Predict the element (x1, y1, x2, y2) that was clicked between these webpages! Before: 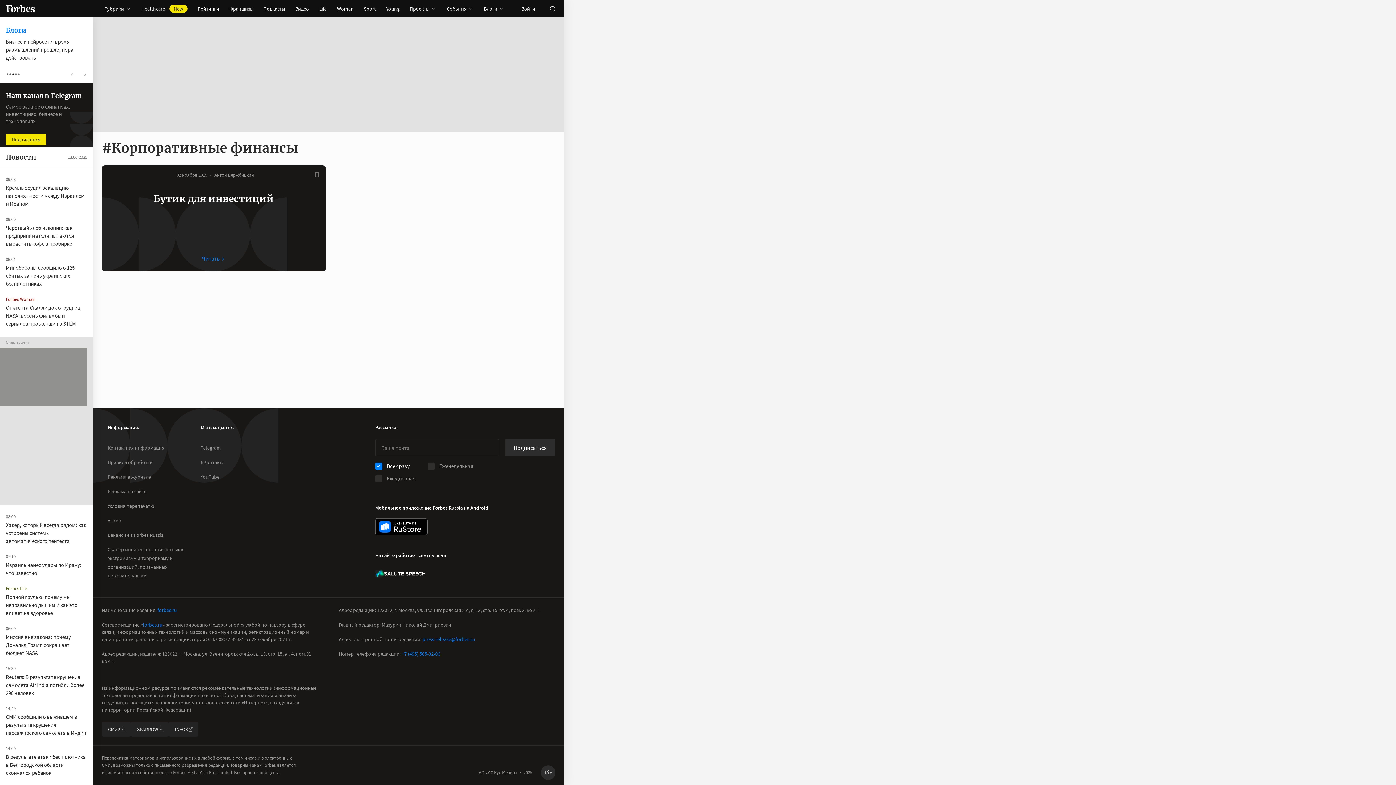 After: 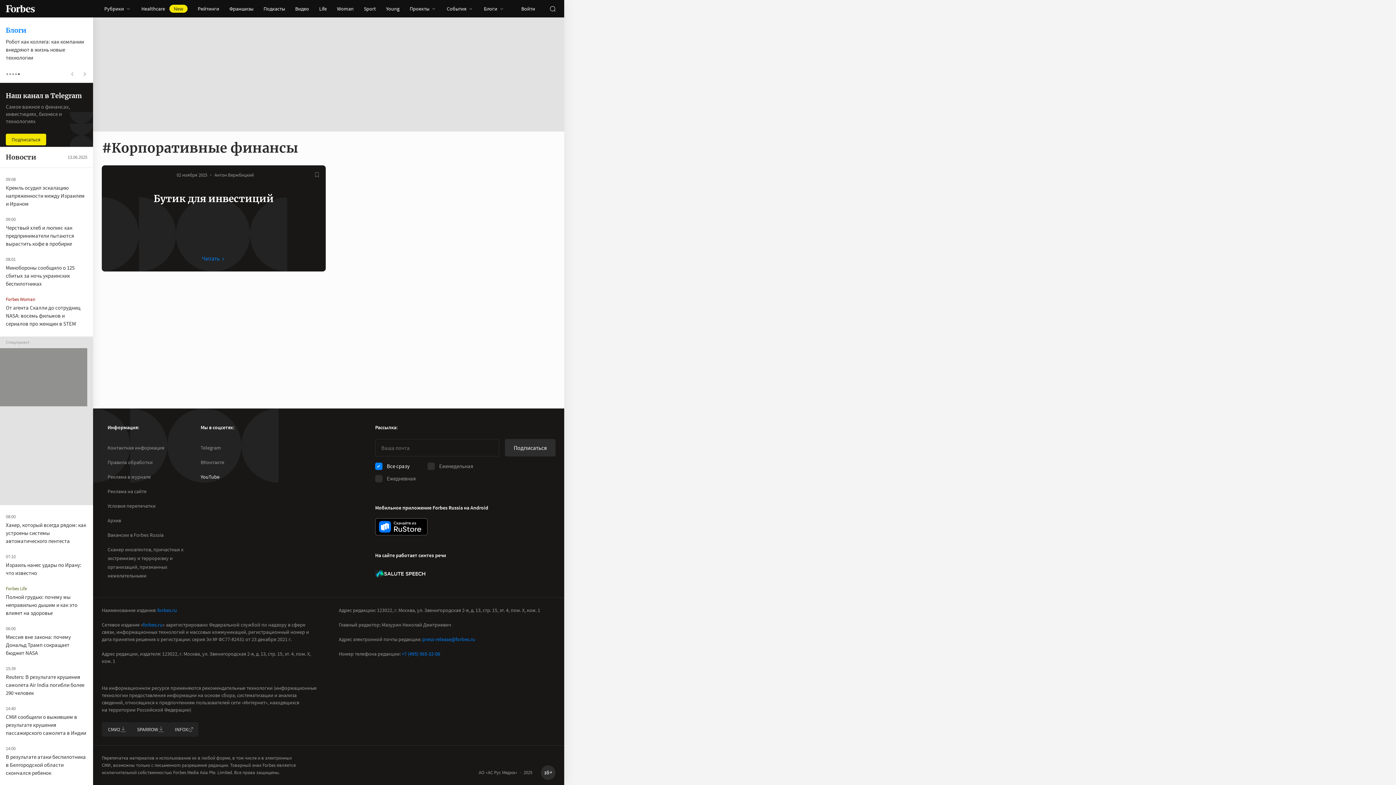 Action: bbox: (200, 469, 219, 484) label: YouTube